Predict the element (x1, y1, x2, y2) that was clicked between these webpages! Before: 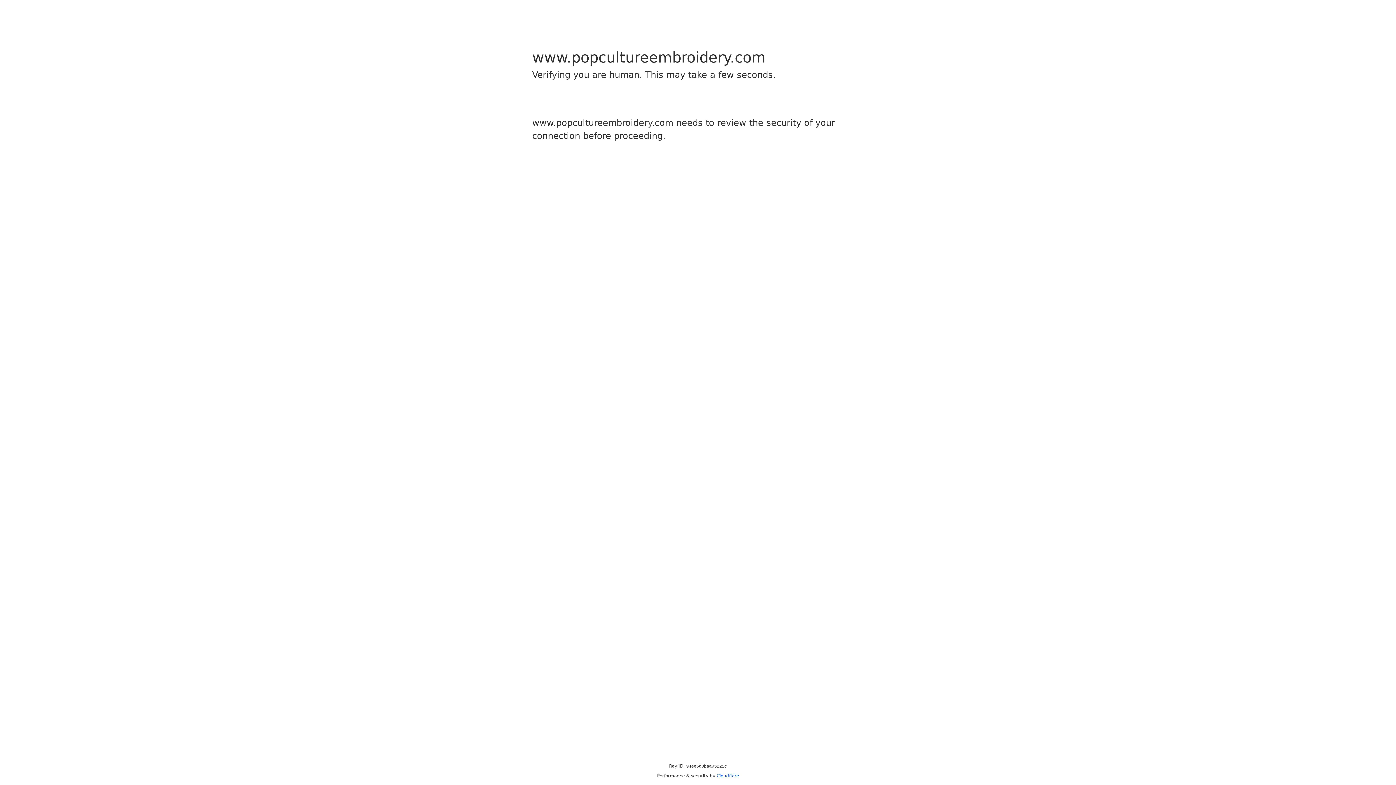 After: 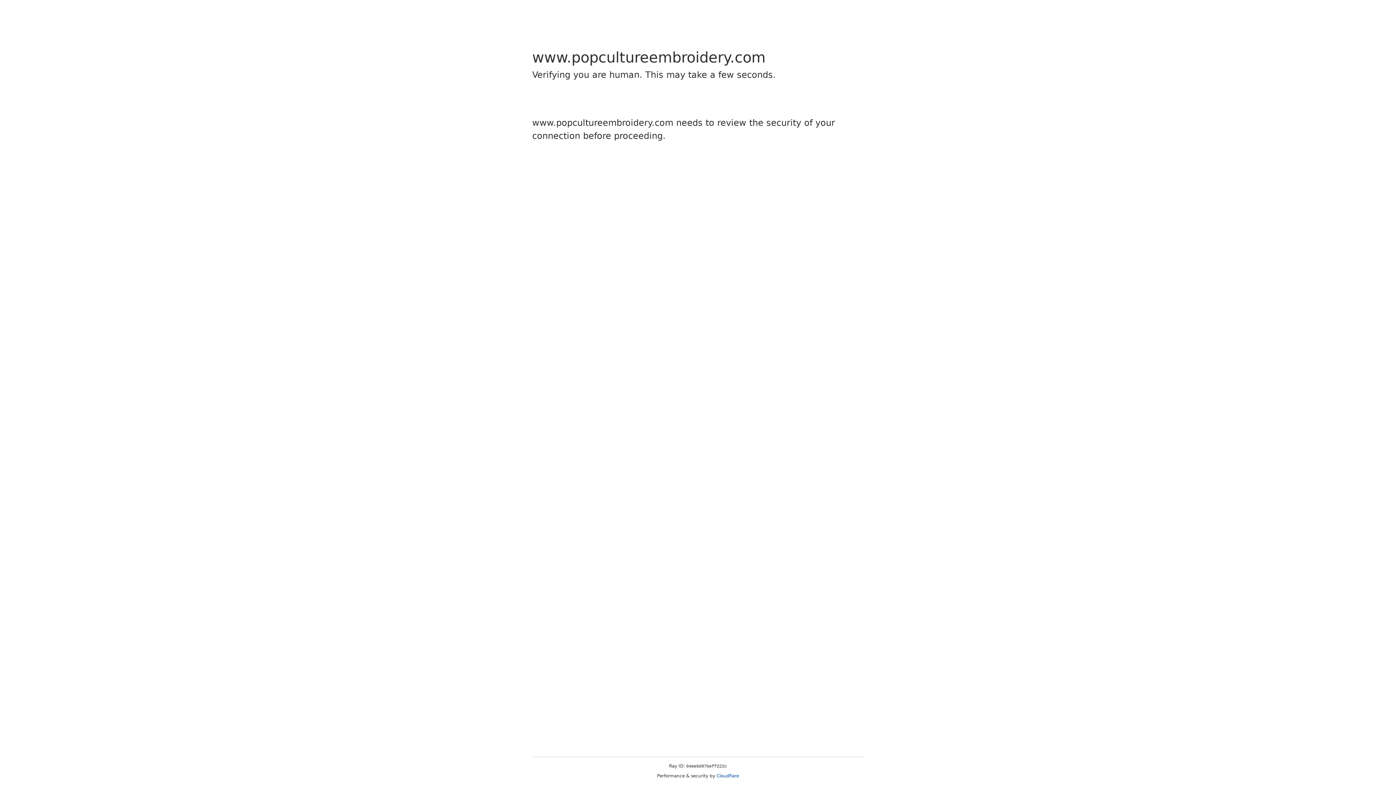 Action: label: Cloudflare bbox: (716, 773, 739, 778)